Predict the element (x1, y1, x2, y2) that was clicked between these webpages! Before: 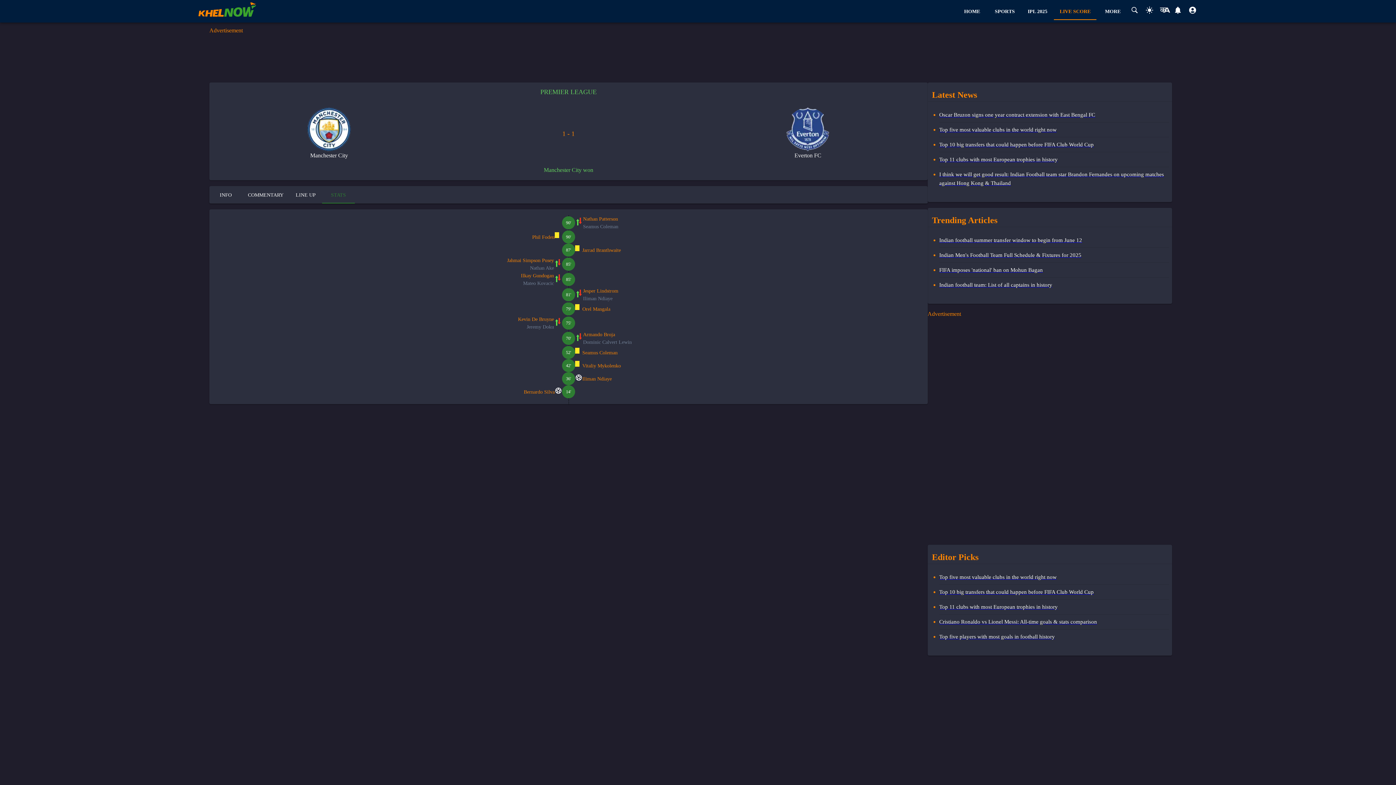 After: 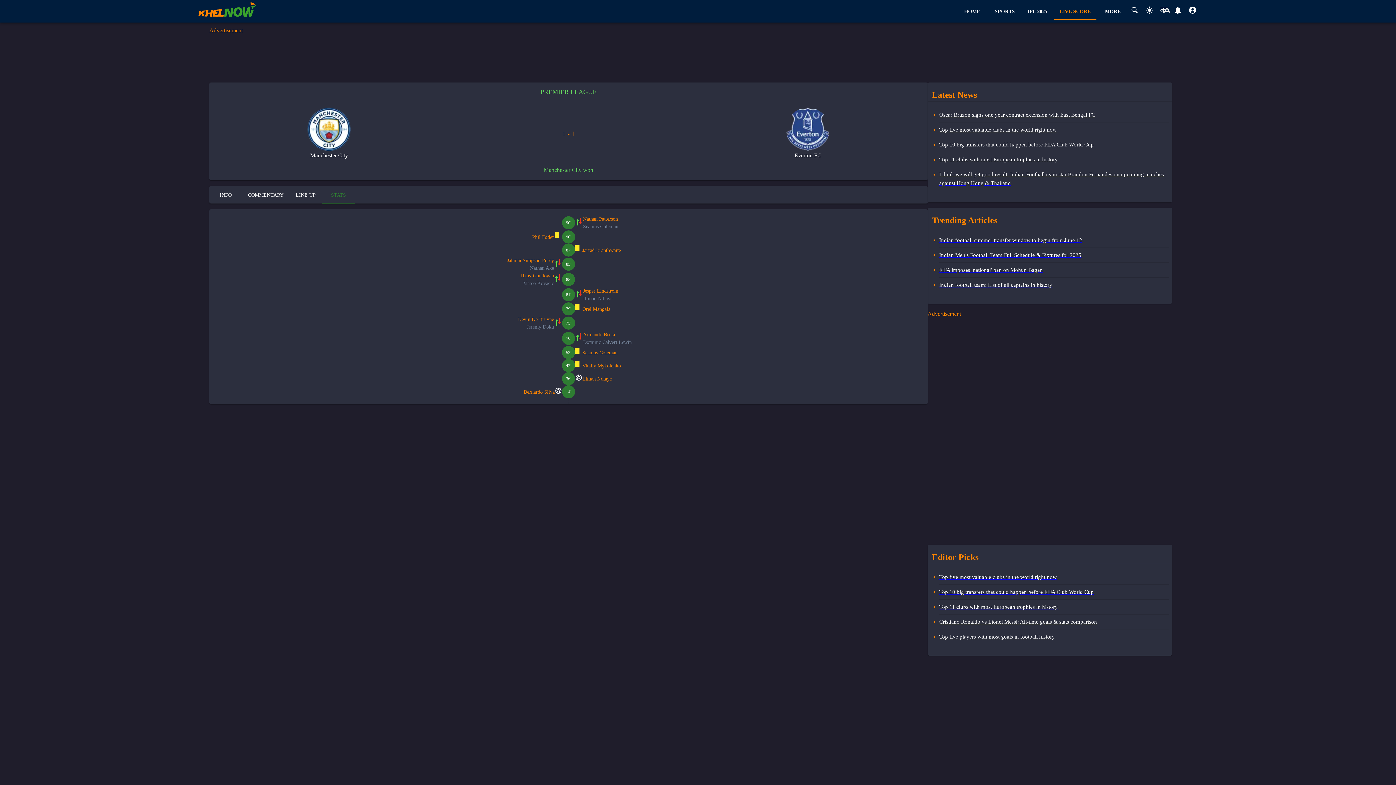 Action: bbox: (322, 186, 354, 203) label: STATS